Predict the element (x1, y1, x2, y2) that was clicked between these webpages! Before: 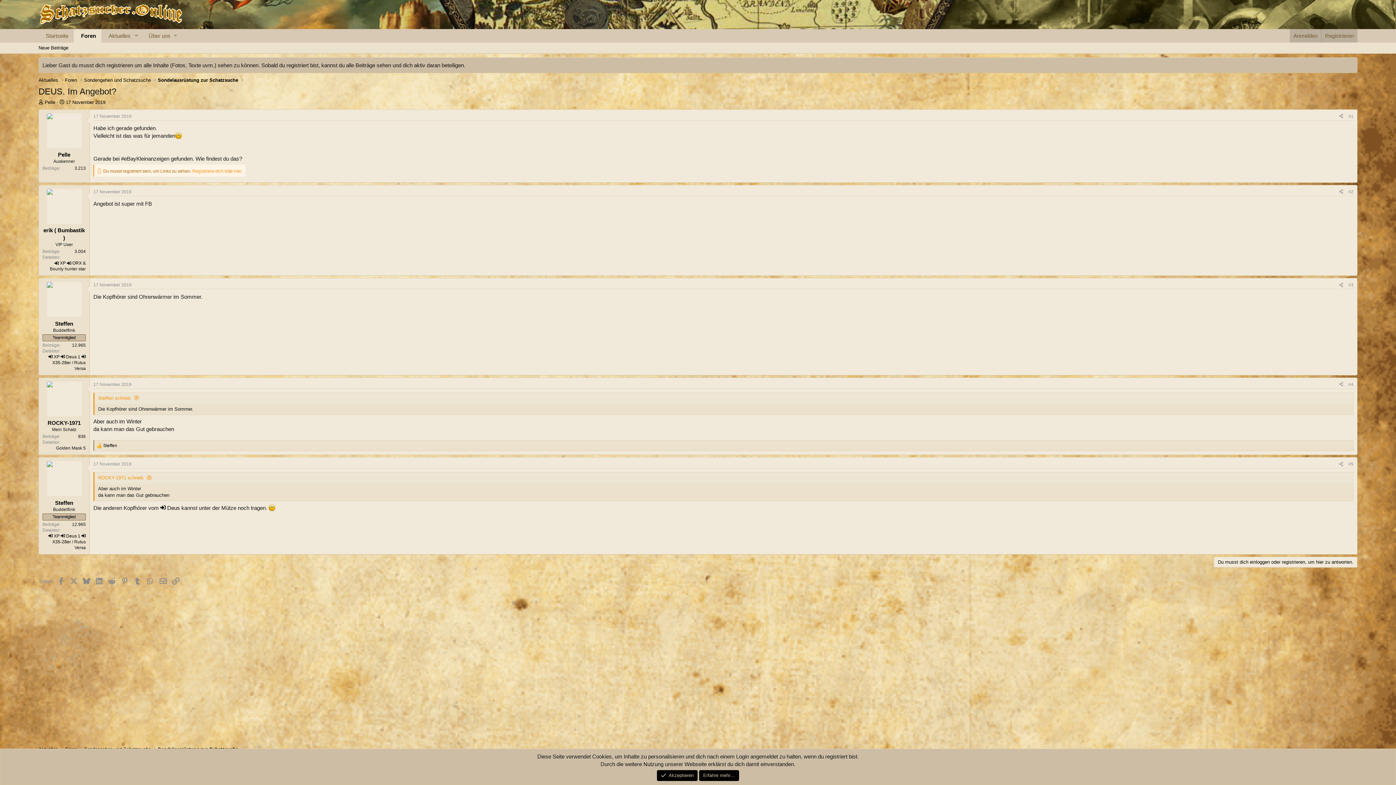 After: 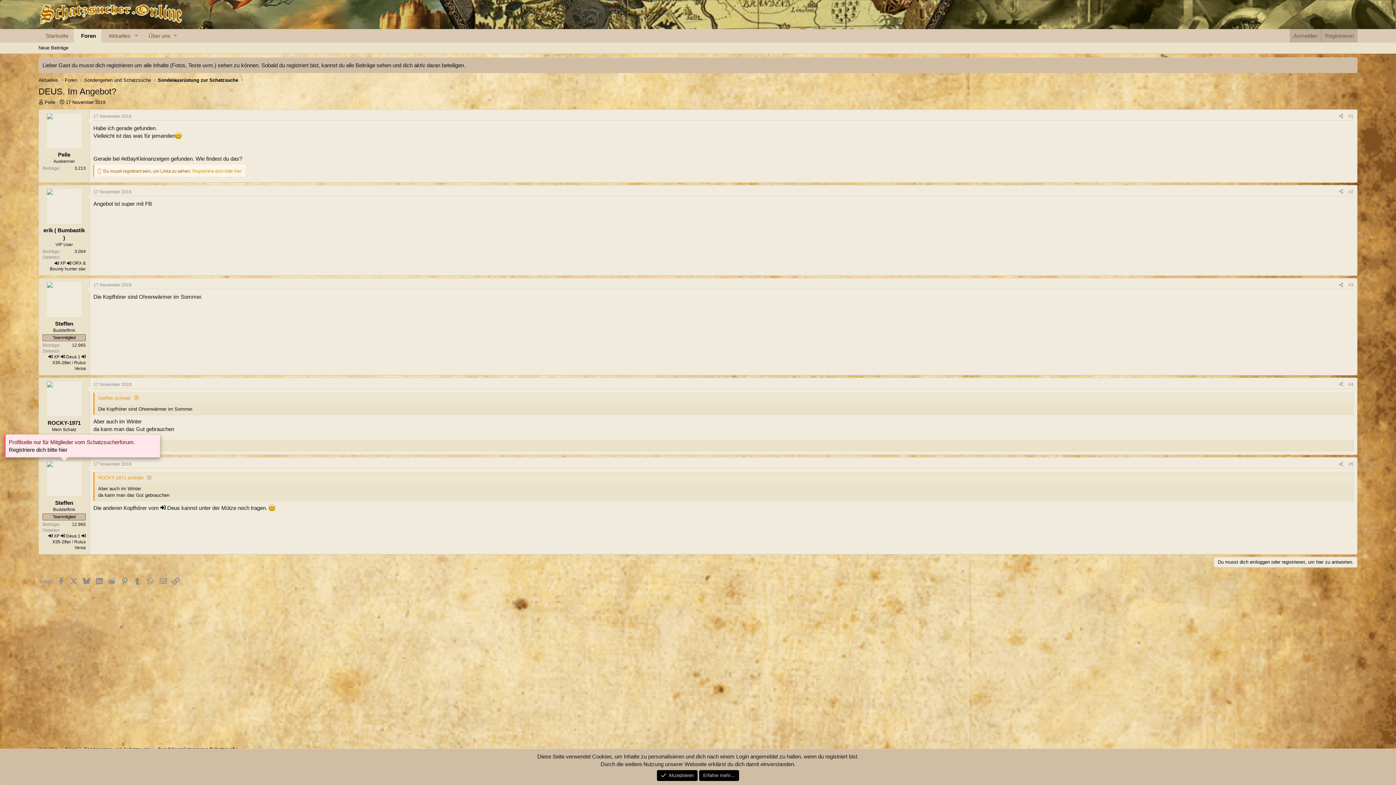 Action: bbox: (46, 461, 81, 496)